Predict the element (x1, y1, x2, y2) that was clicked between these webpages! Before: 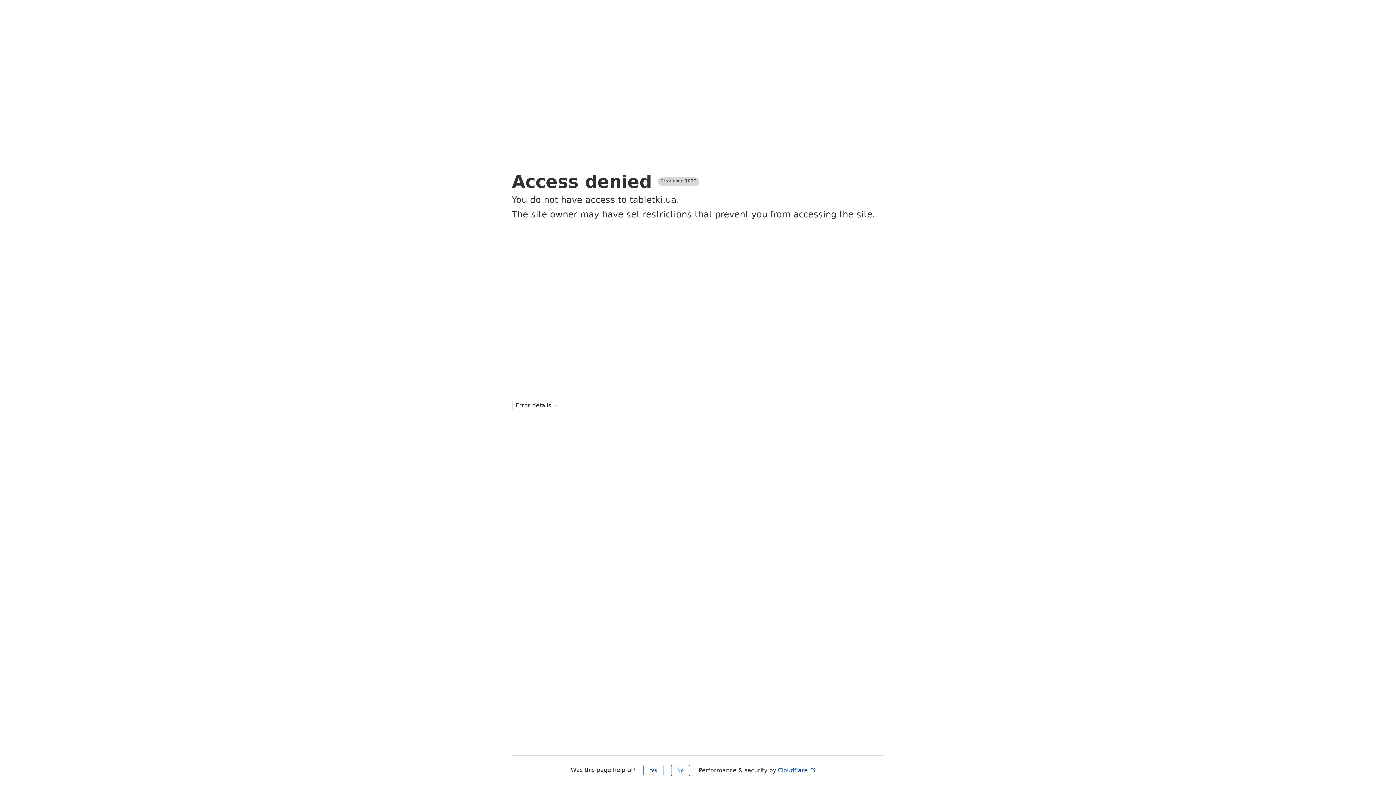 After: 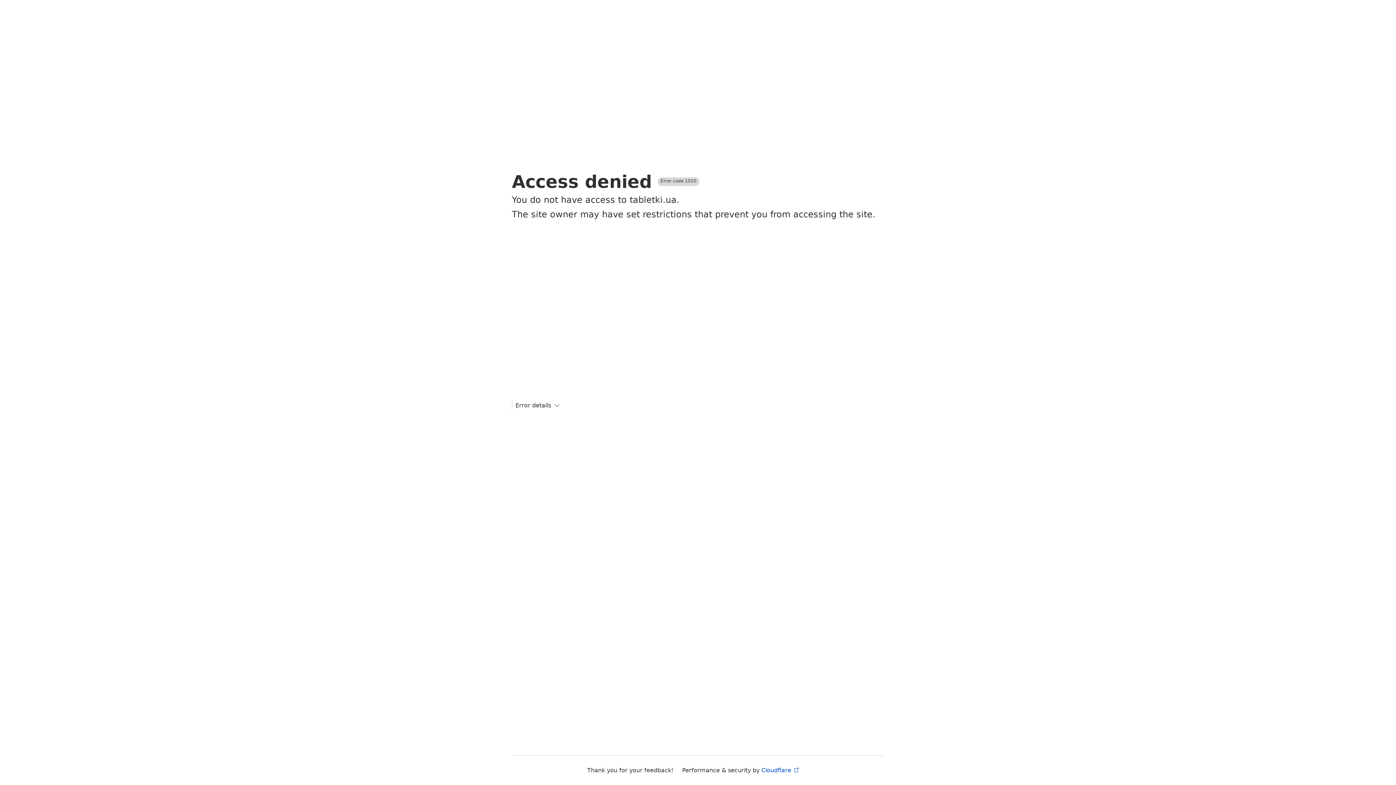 Action: bbox: (643, 765, 663, 776) label: Yes